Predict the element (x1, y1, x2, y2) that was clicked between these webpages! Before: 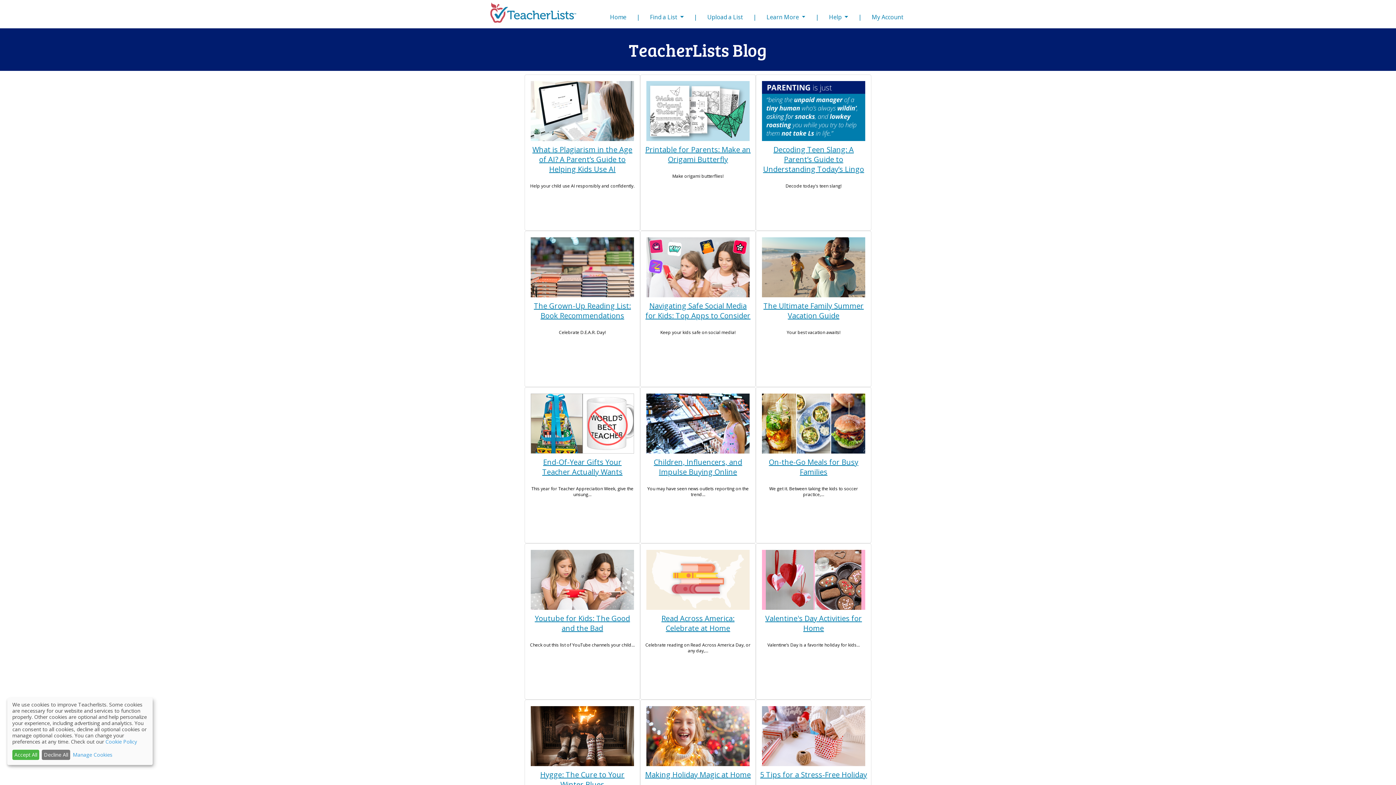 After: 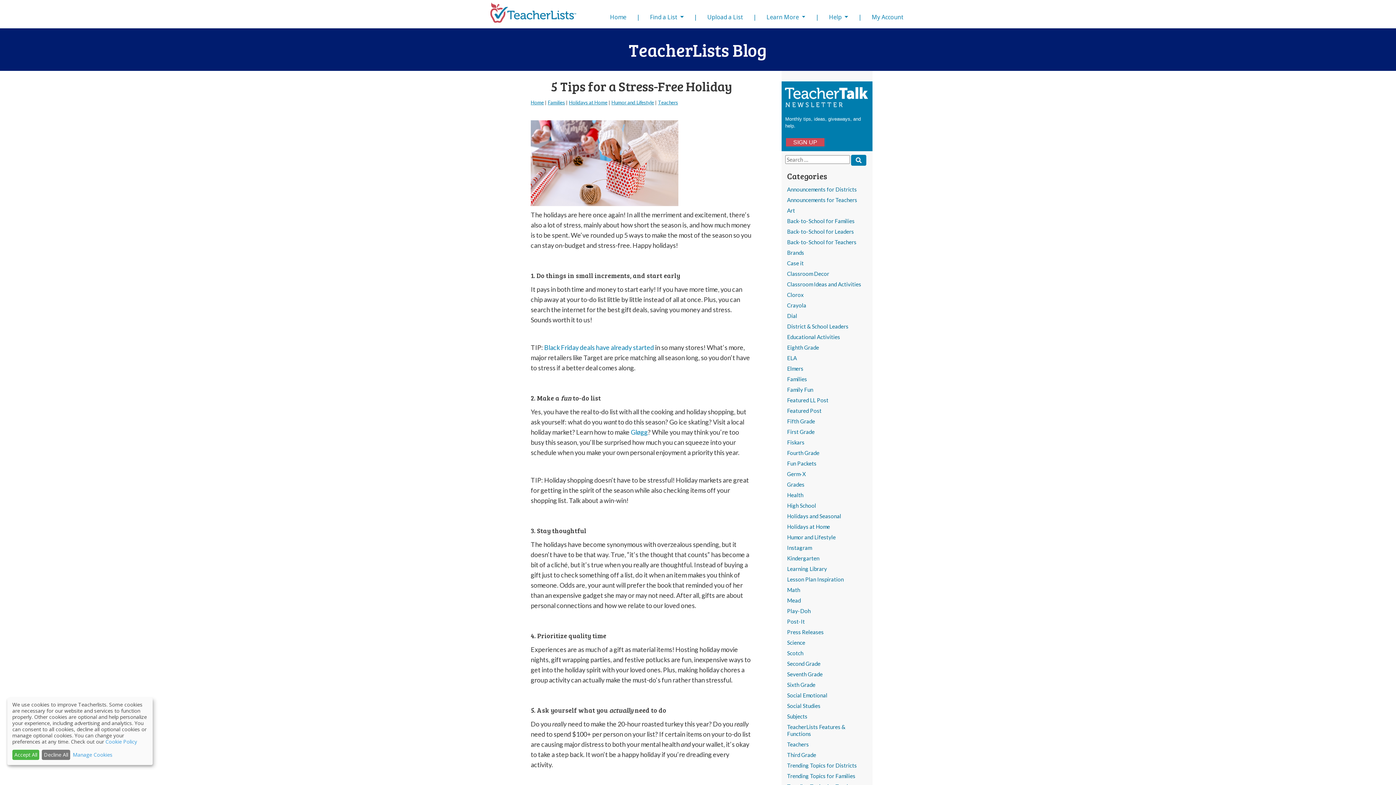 Action: bbox: (760, 770, 867, 780) label: 5 Tips for a Stress-Free Holiday